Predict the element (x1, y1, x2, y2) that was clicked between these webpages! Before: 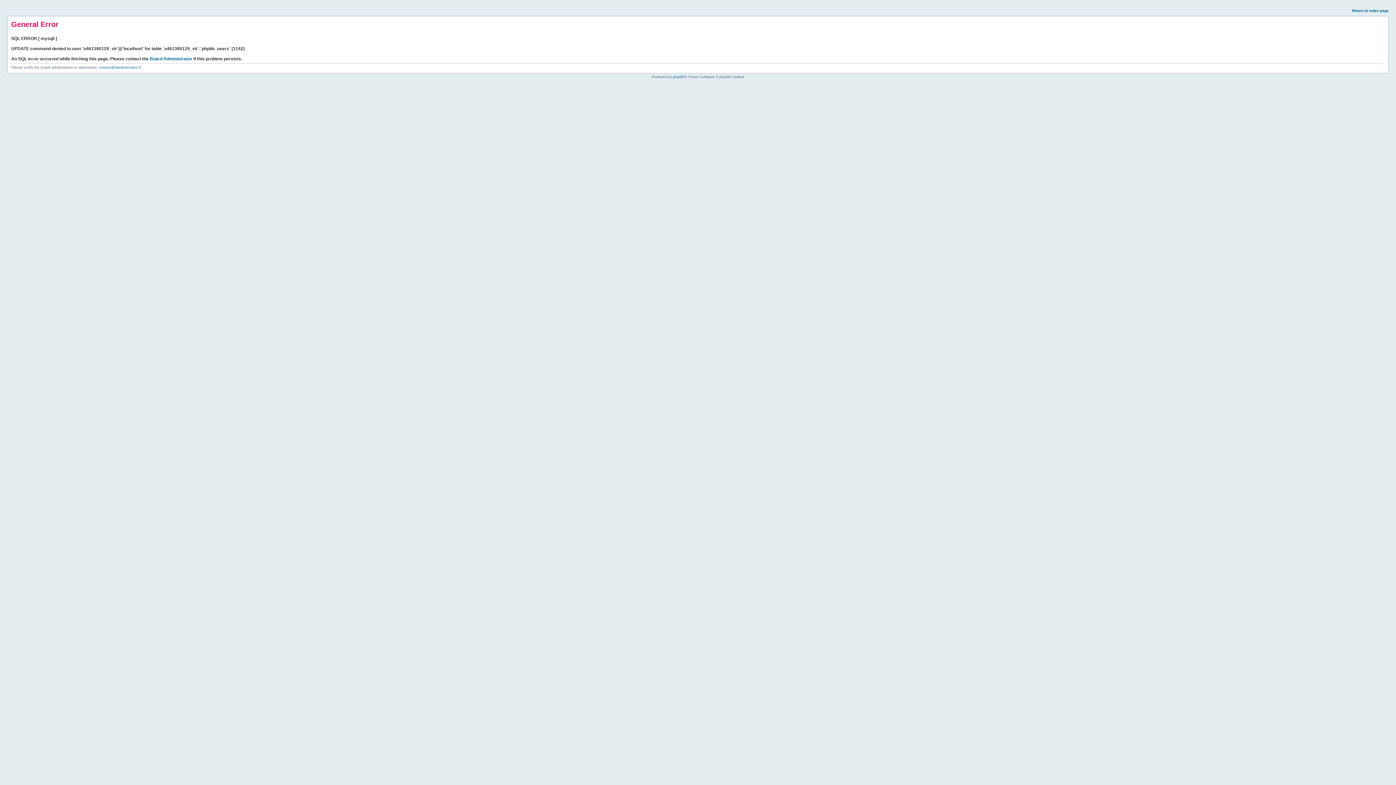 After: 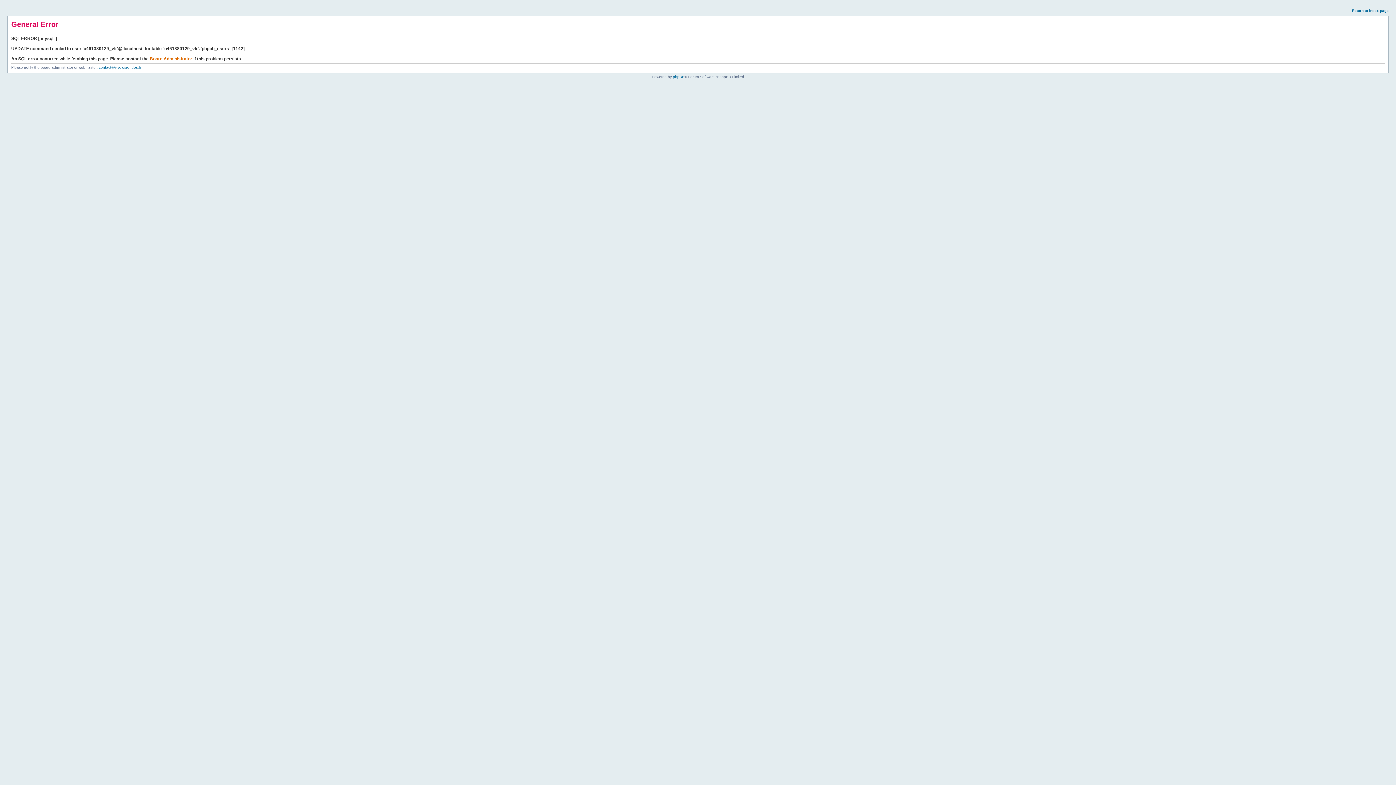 Action: label: Board Administrator bbox: (149, 56, 192, 61)